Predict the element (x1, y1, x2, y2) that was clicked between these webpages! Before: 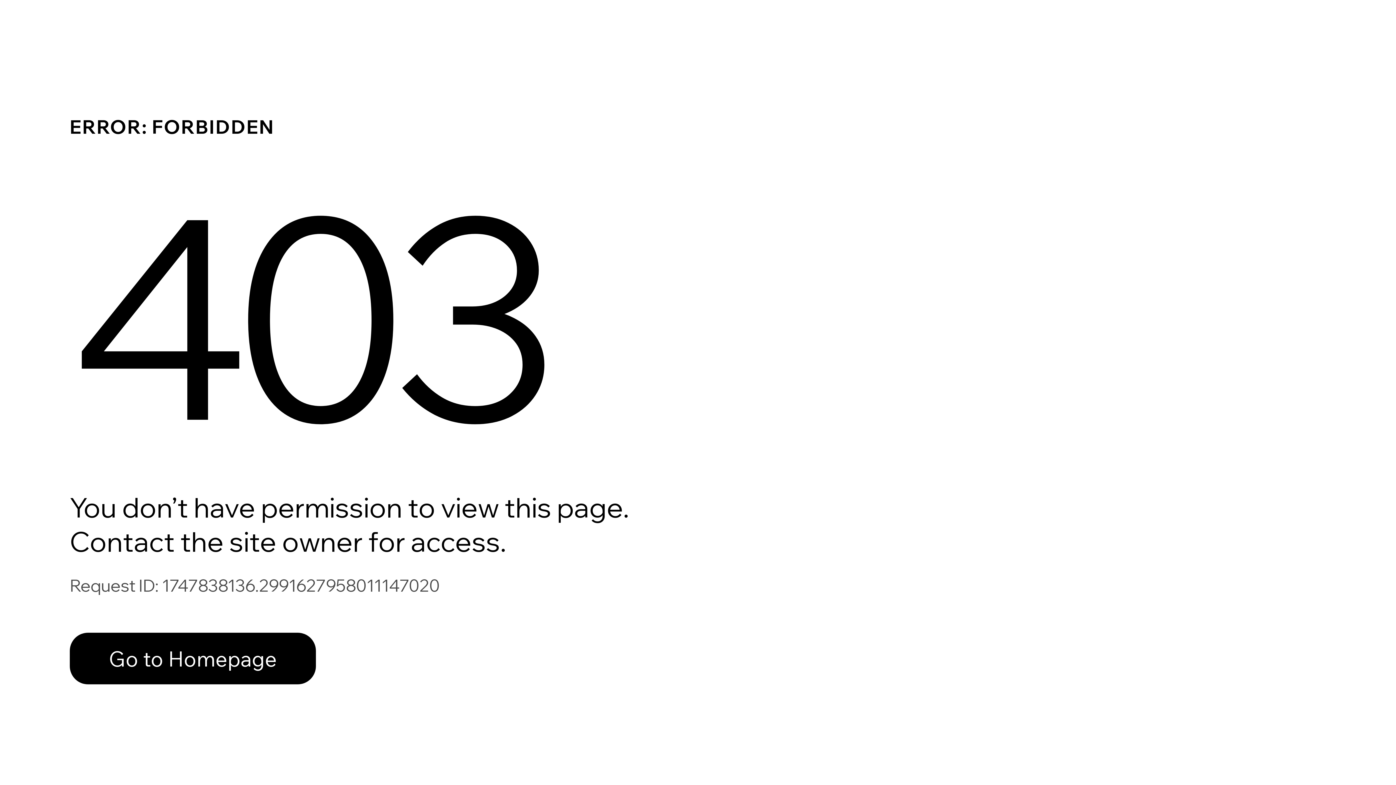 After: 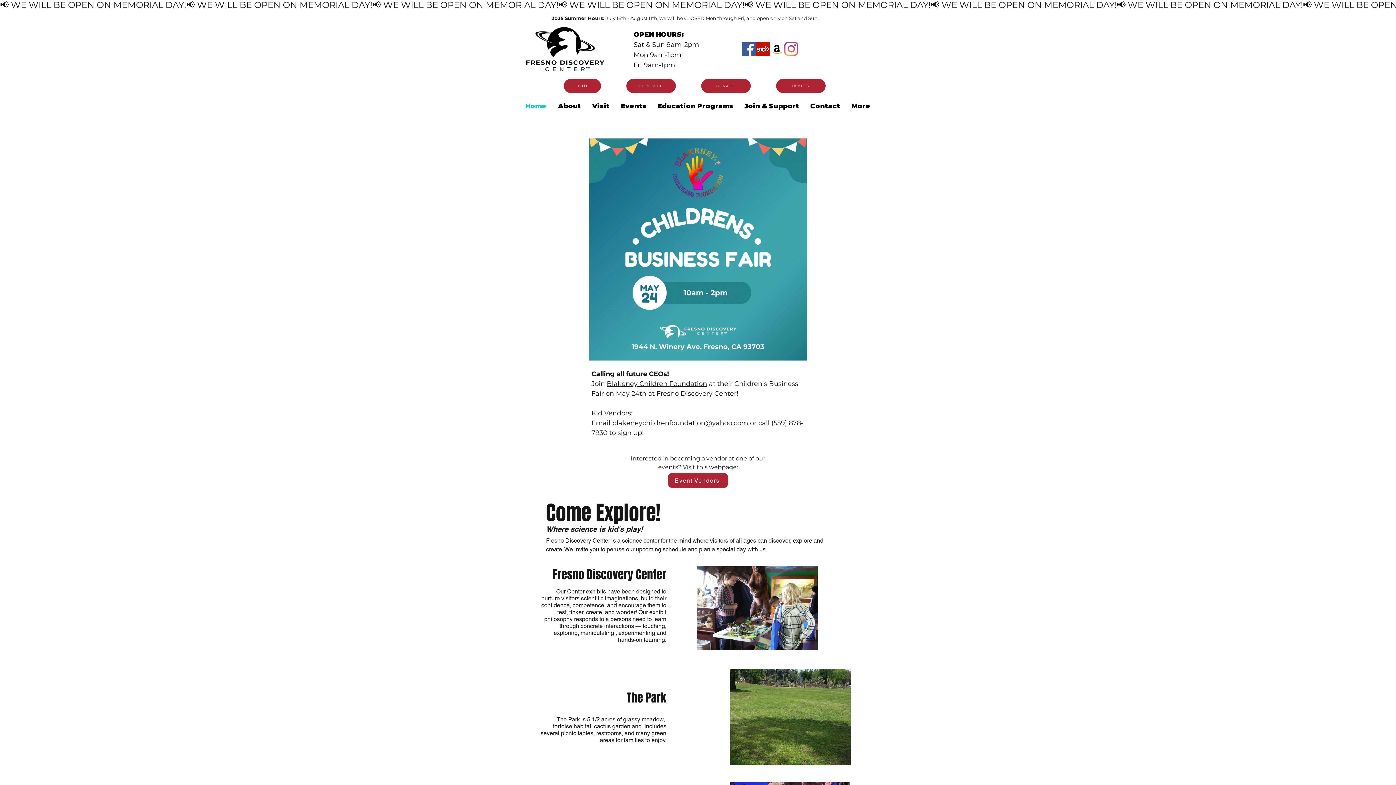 Action: label: Go to Homepage bbox: (69, 617, 768, 694)